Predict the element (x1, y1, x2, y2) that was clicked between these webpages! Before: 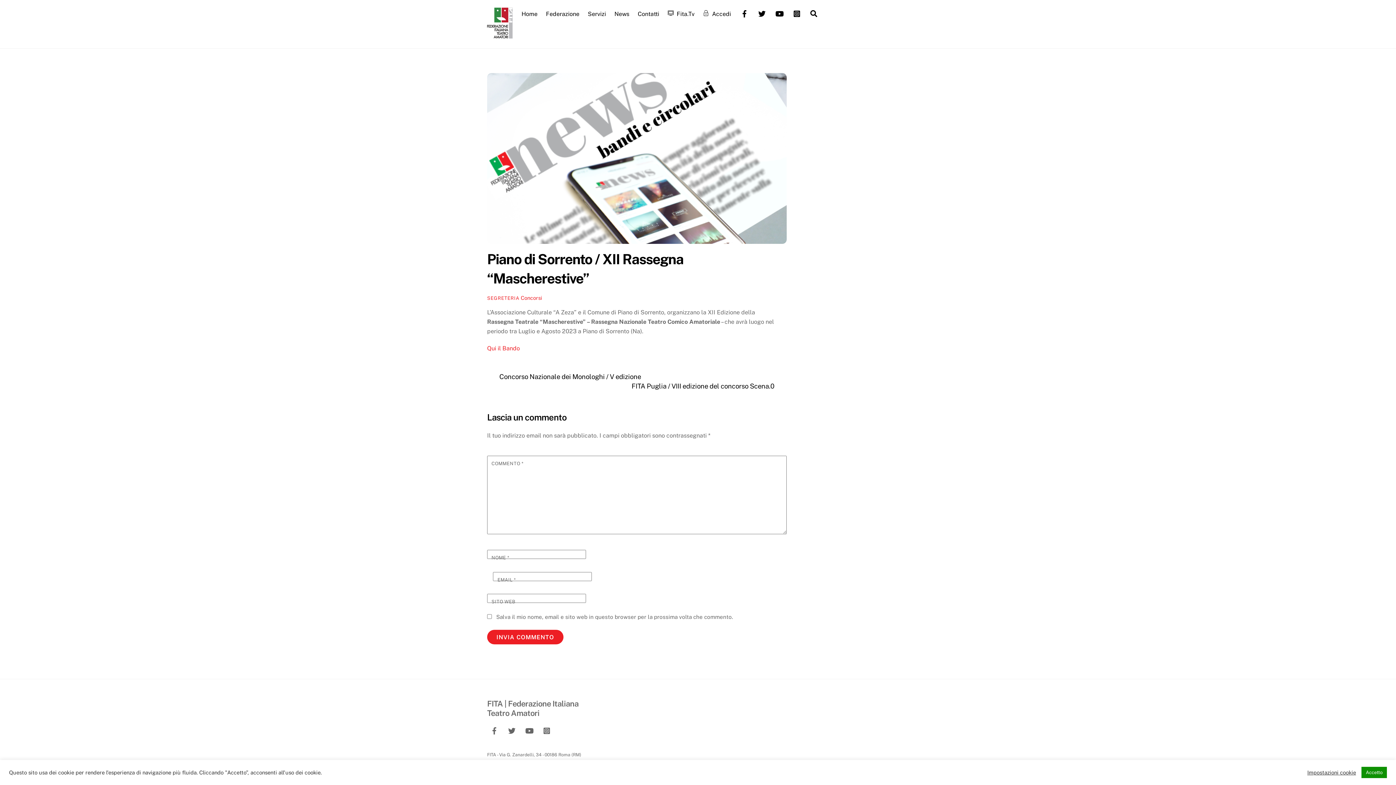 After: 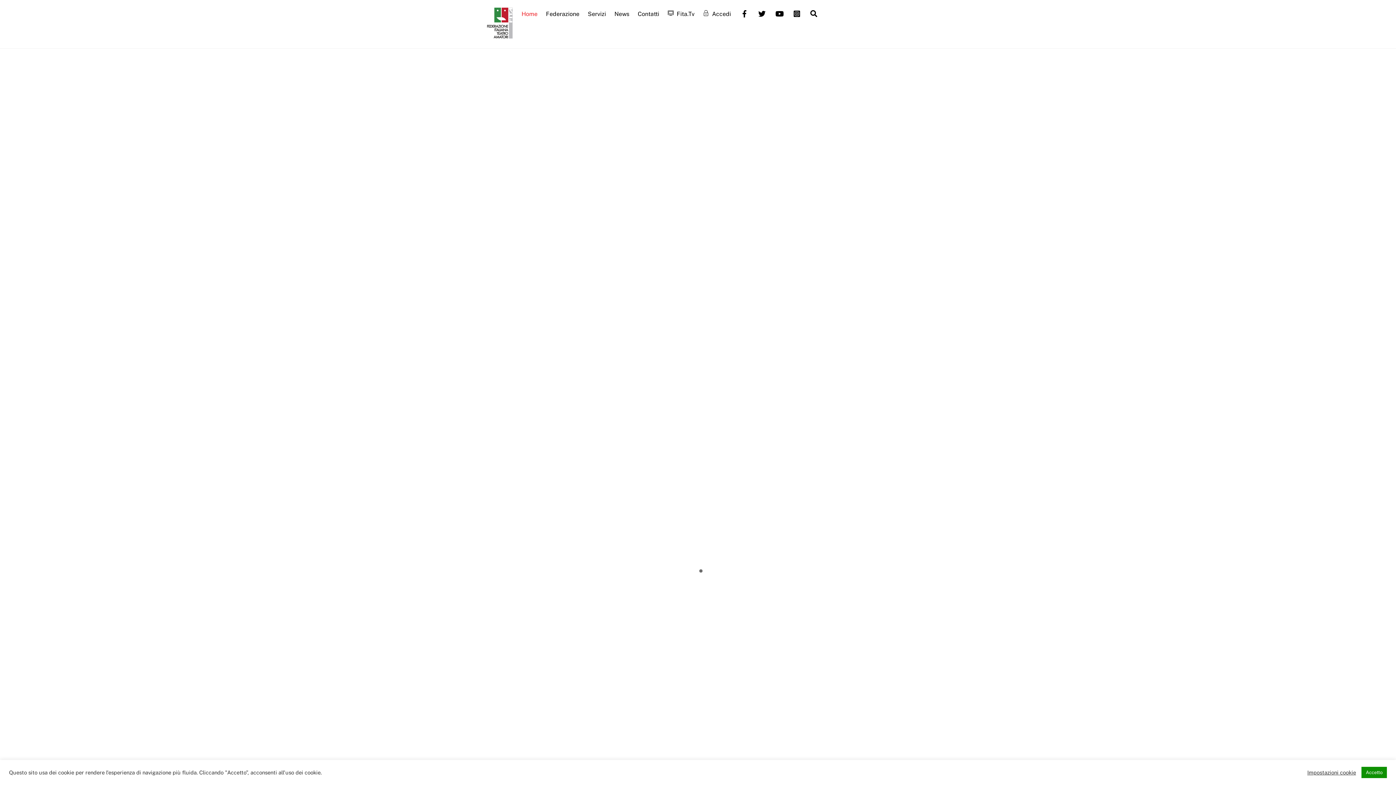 Action: label: Home bbox: (518, 5, 541, 22)